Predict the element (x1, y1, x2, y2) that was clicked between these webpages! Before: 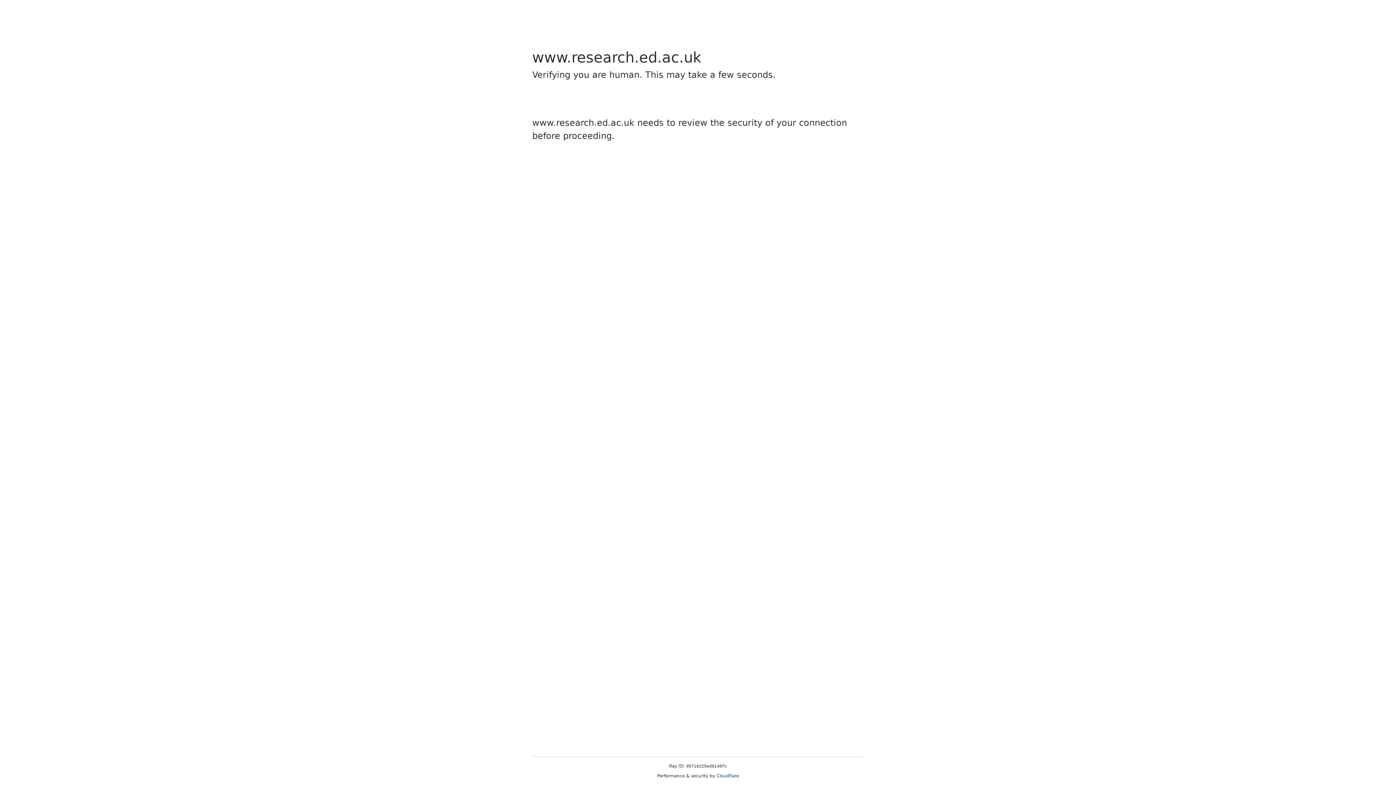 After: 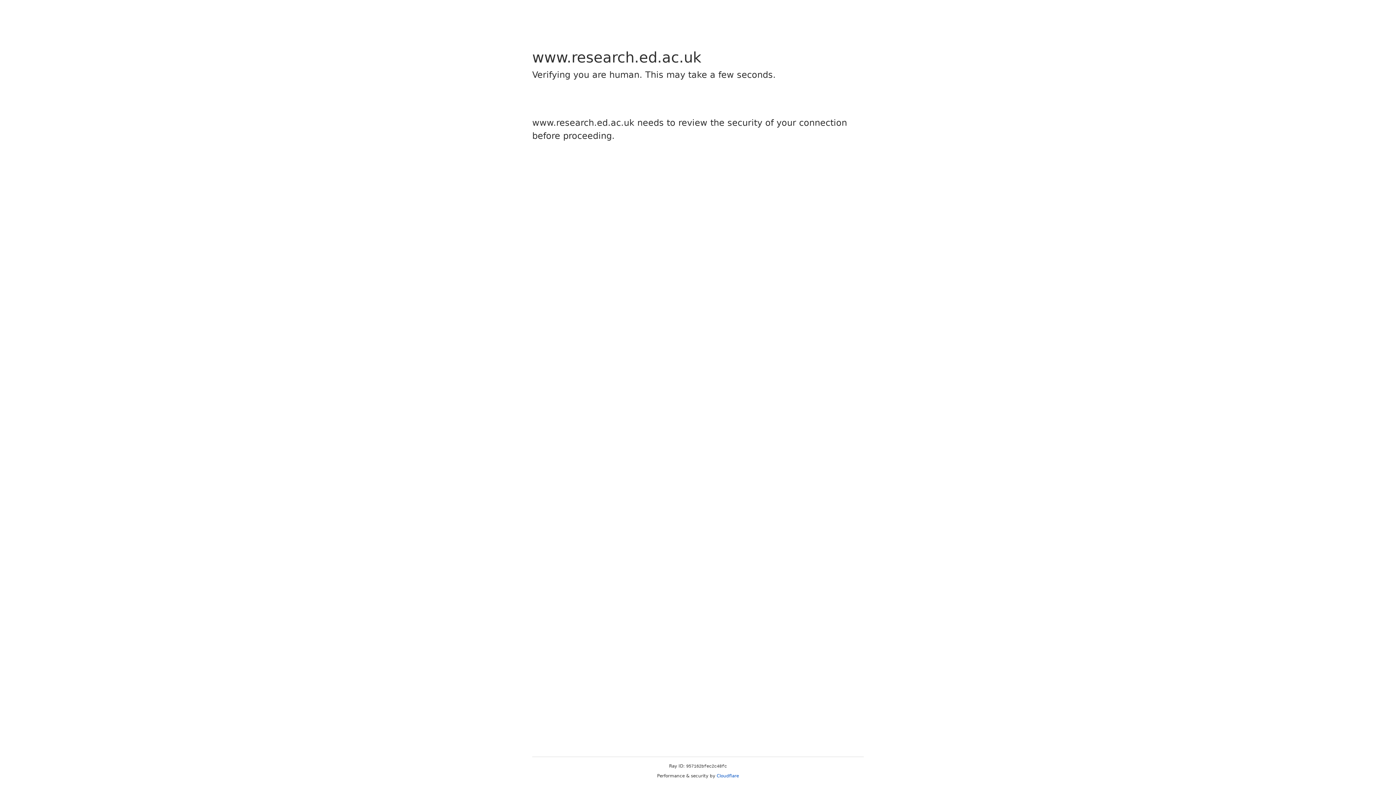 Action: bbox: (716, 773, 739, 778) label: Cloudflare